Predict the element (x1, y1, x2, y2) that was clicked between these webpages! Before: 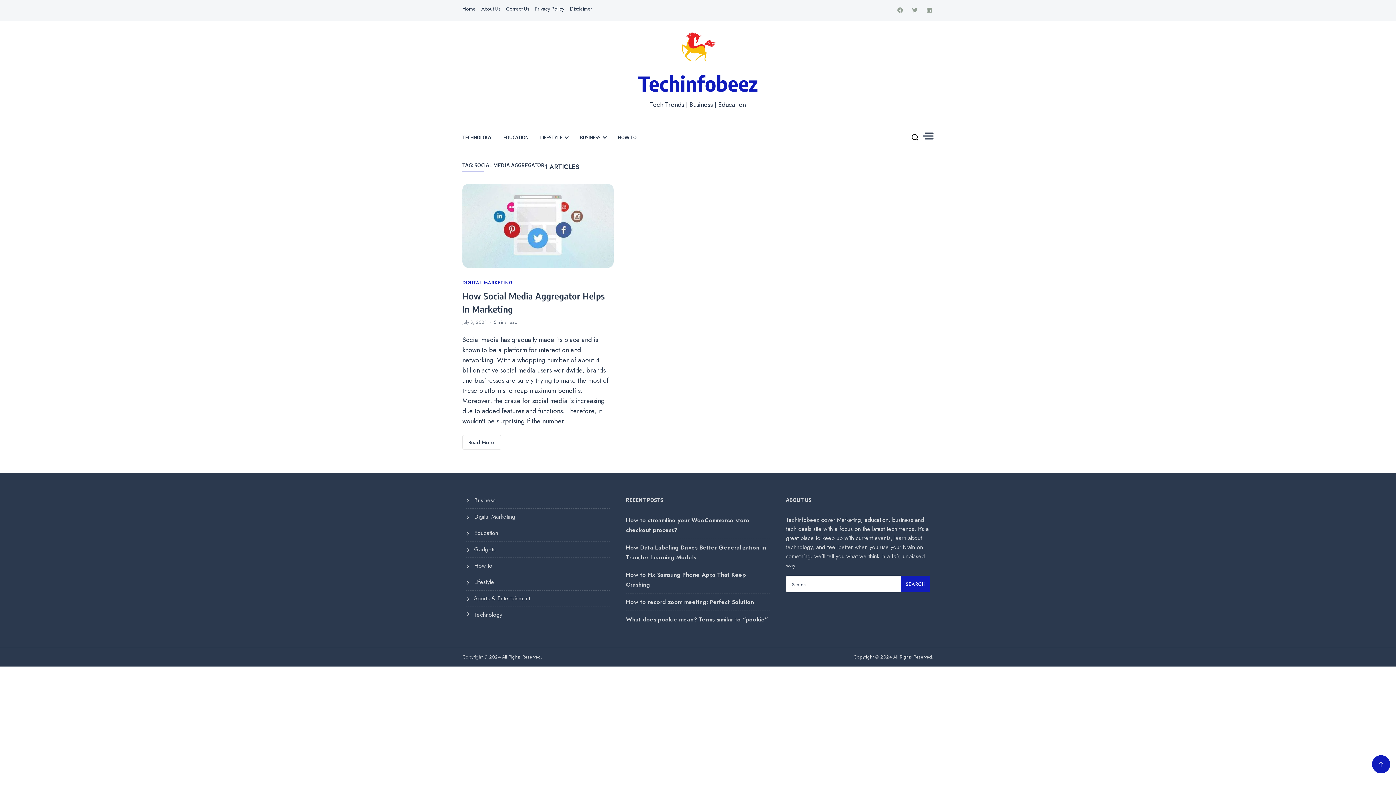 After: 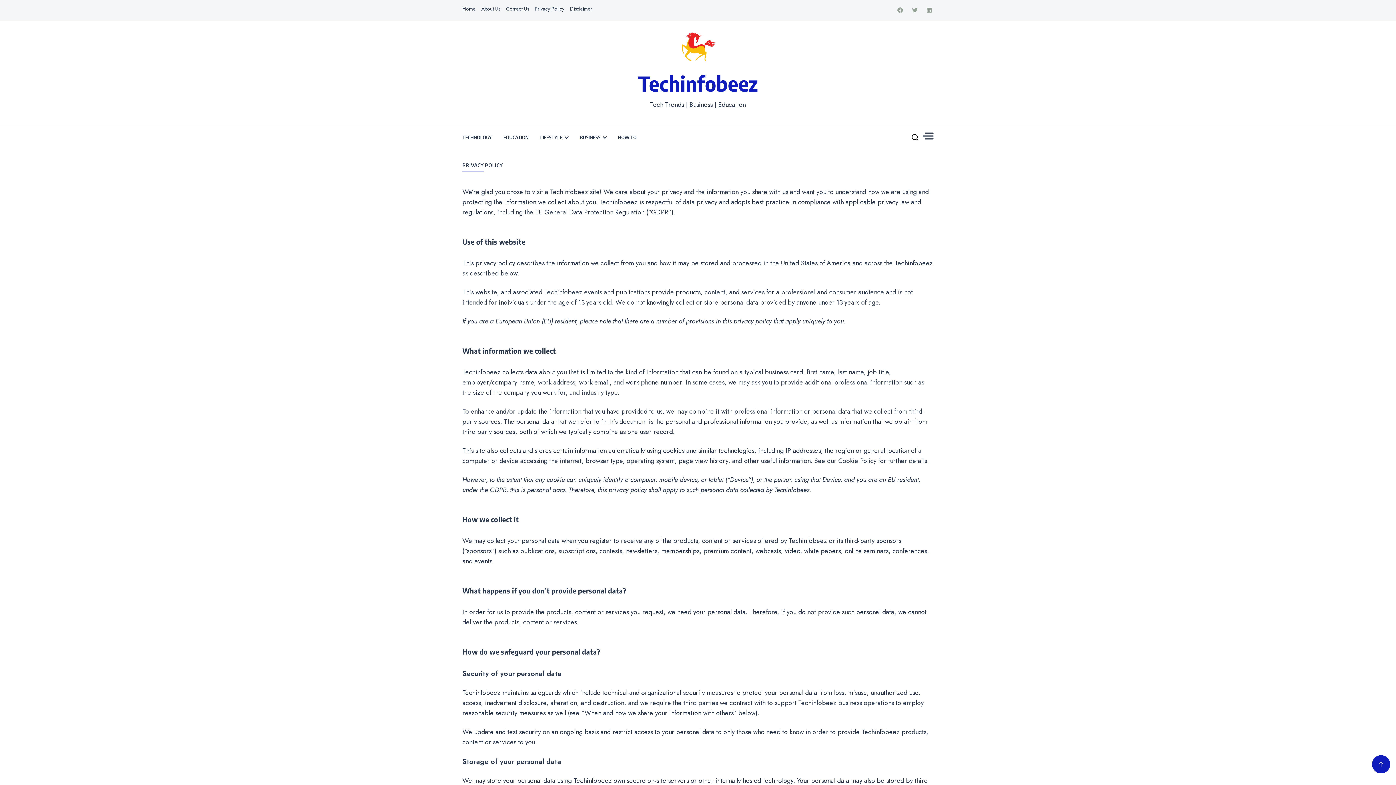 Action: label: Privacy Policy bbox: (534, 5, 564, 12)